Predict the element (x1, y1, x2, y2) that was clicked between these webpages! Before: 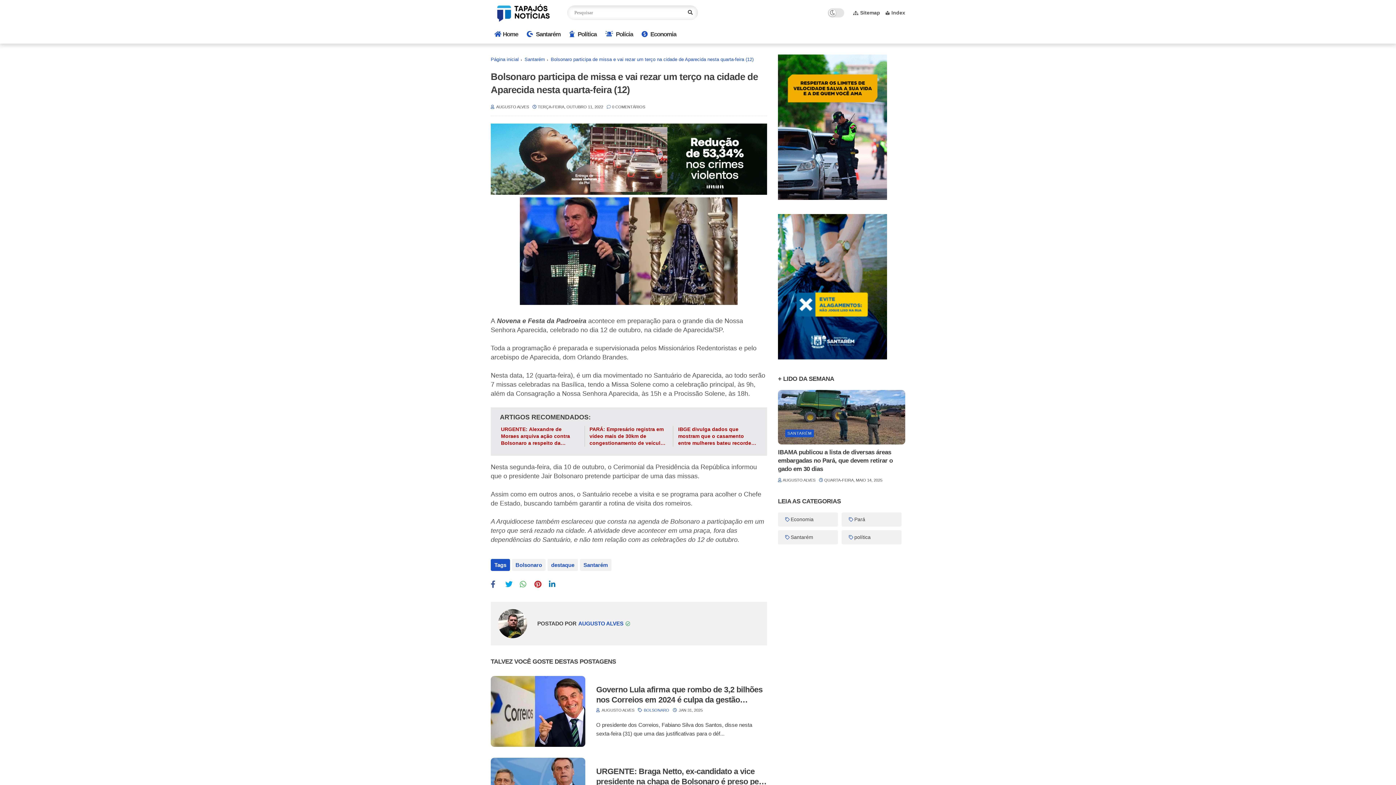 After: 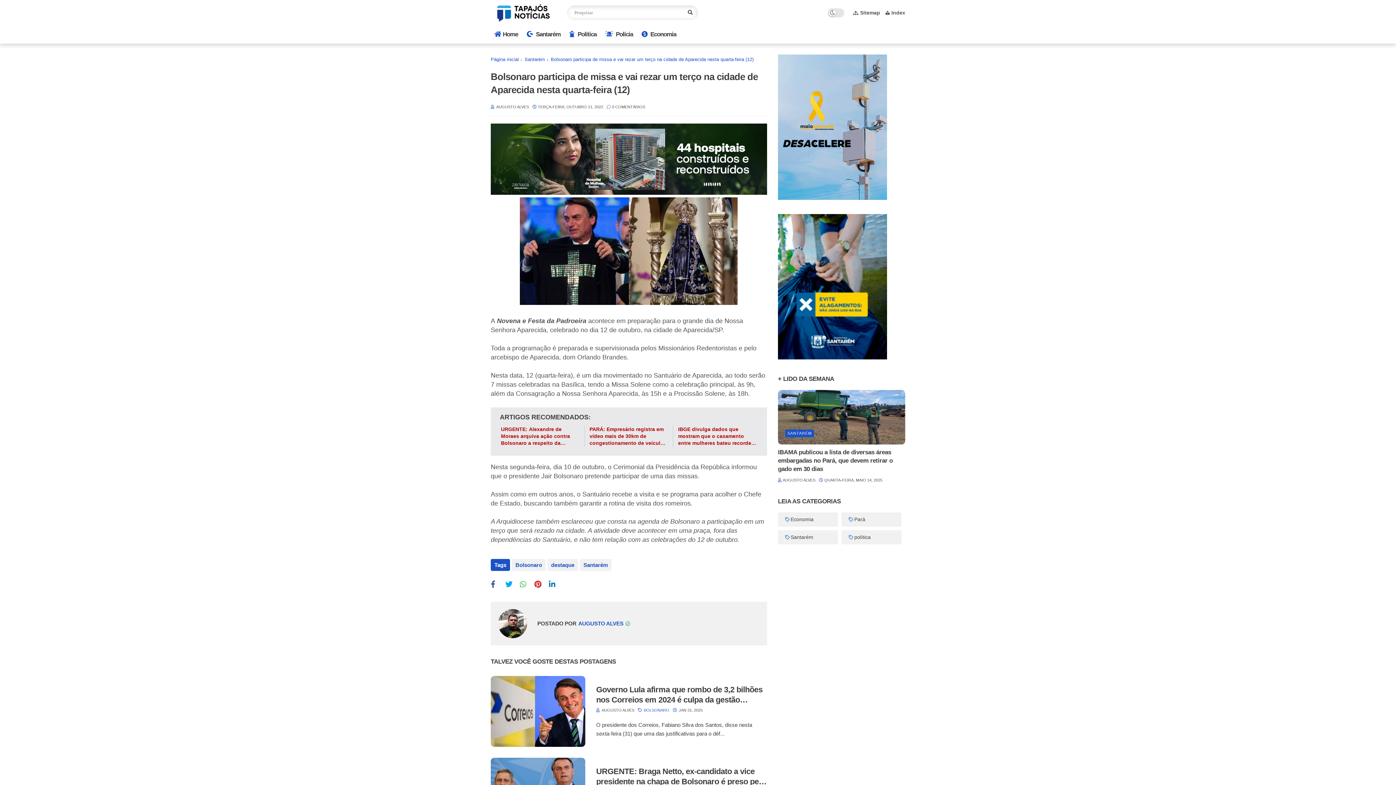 Action: label: Index bbox: (885, 9, 905, 15)